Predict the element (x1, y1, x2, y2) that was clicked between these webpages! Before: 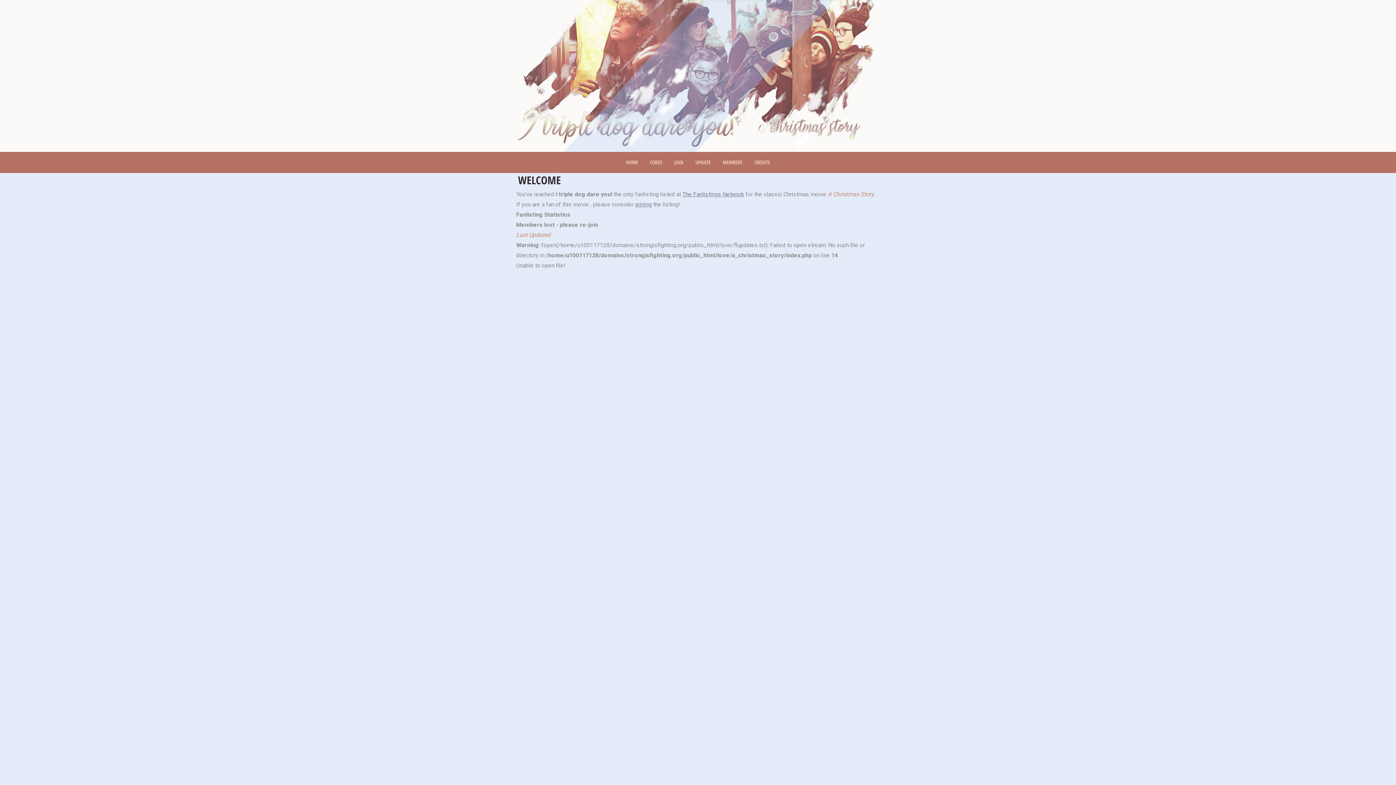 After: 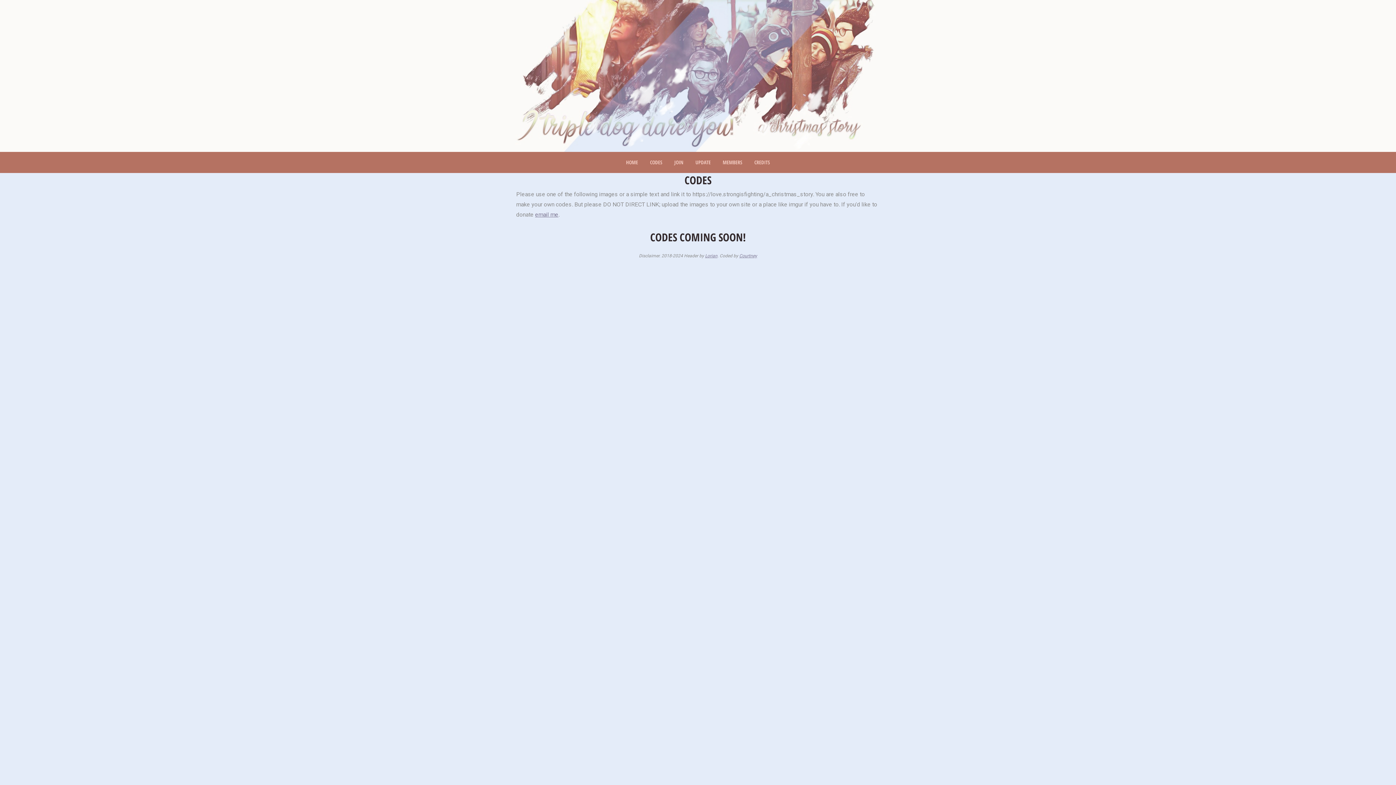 Action: bbox: (650, 158, 662, 165) label: CODES